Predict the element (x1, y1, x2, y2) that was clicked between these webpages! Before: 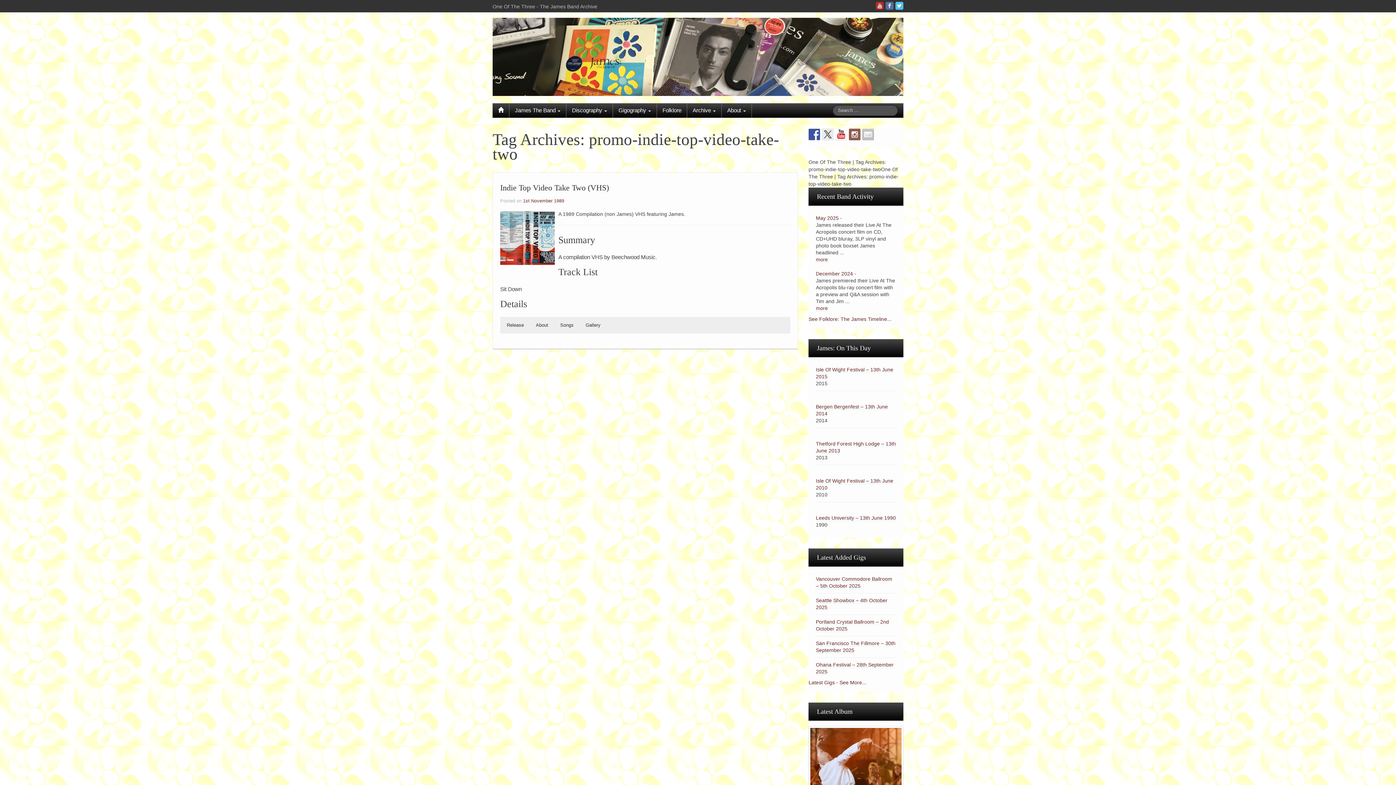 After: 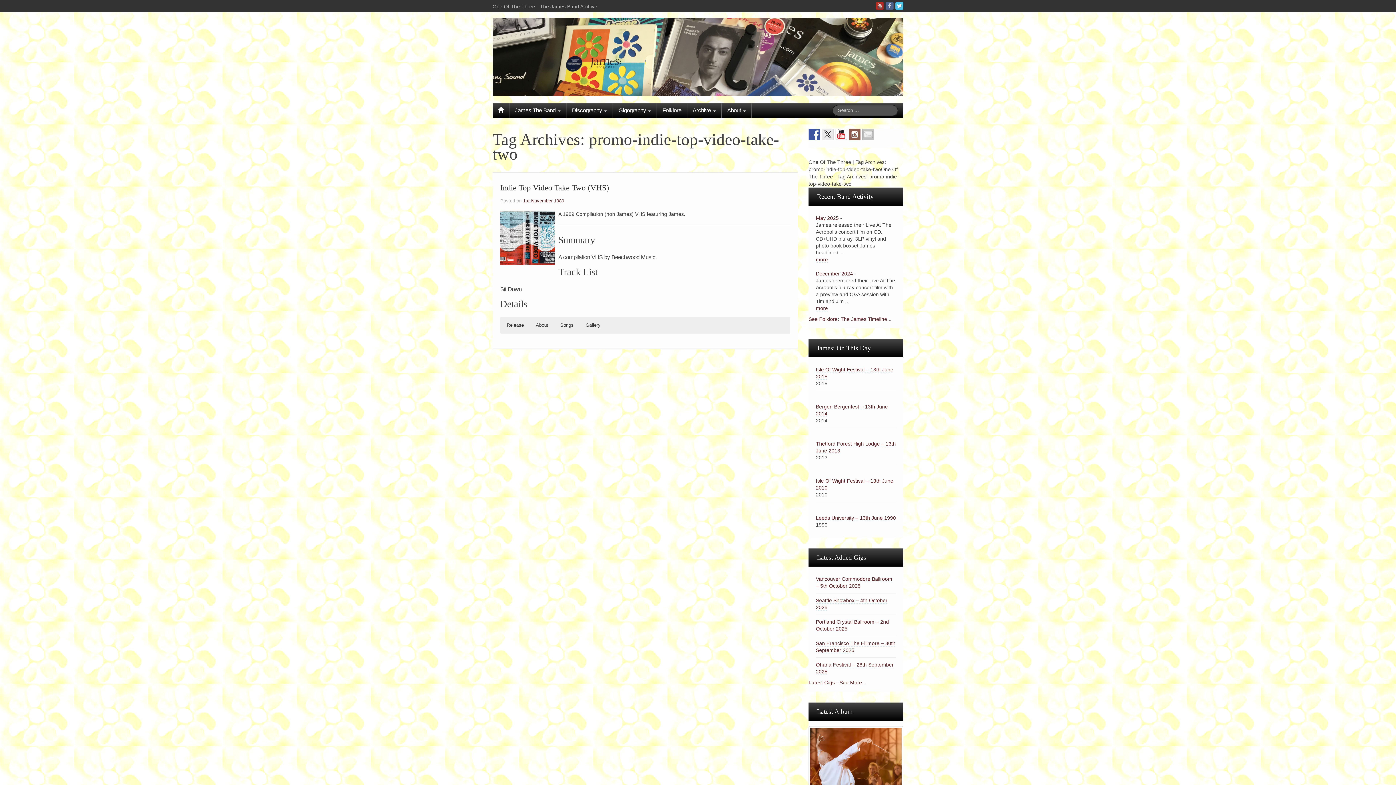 Action: bbox: (885, 1, 893, 9)